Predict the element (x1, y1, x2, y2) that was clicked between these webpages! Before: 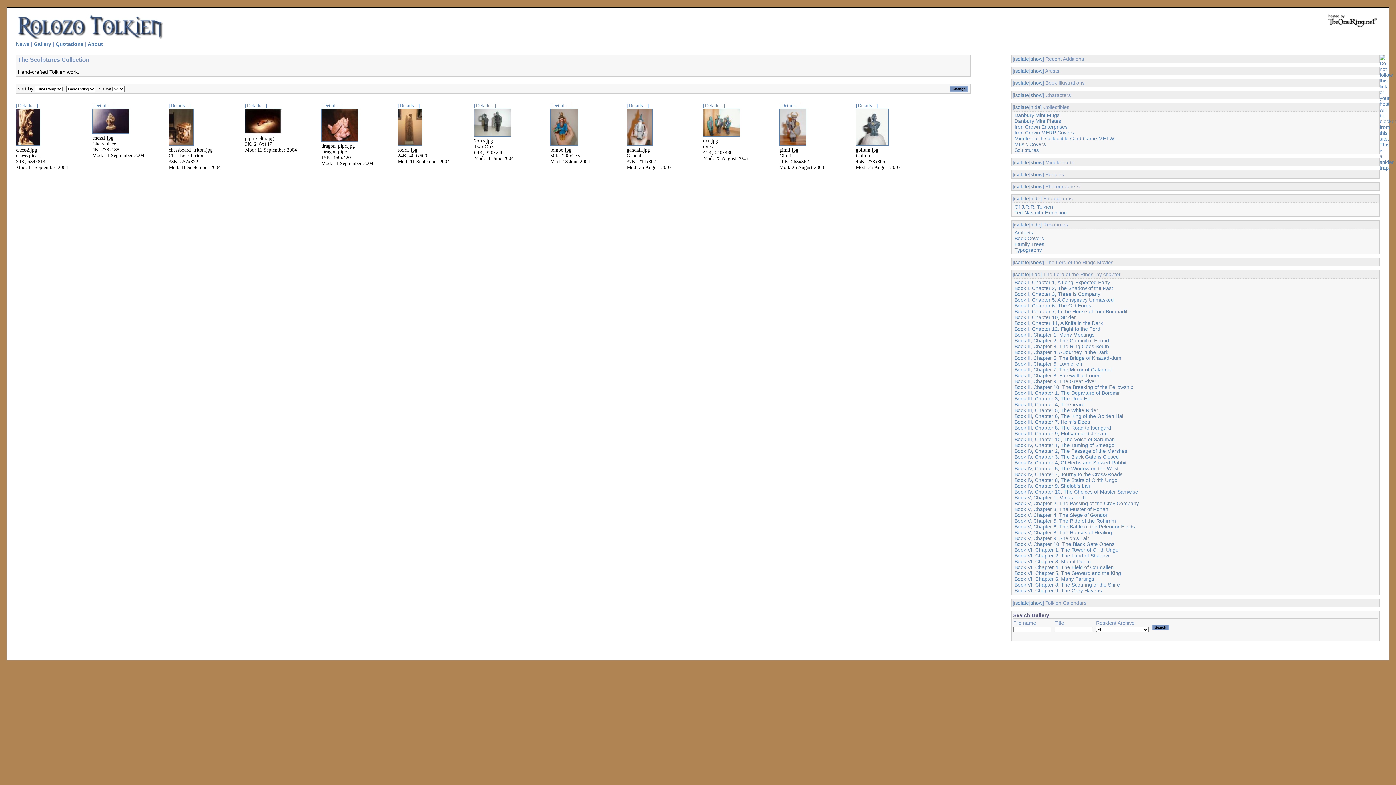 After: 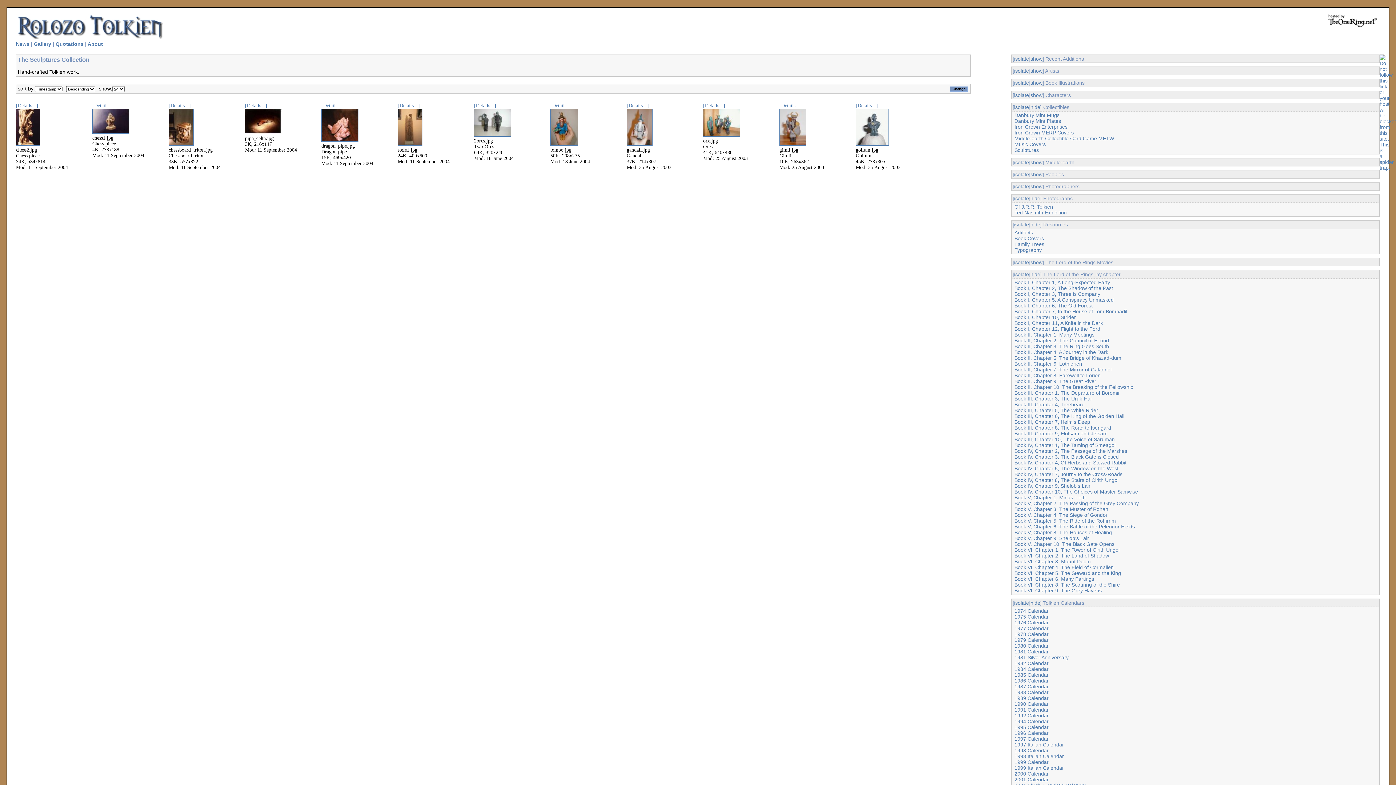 Action: bbox: (1030, 600, 1042, 606) label: show